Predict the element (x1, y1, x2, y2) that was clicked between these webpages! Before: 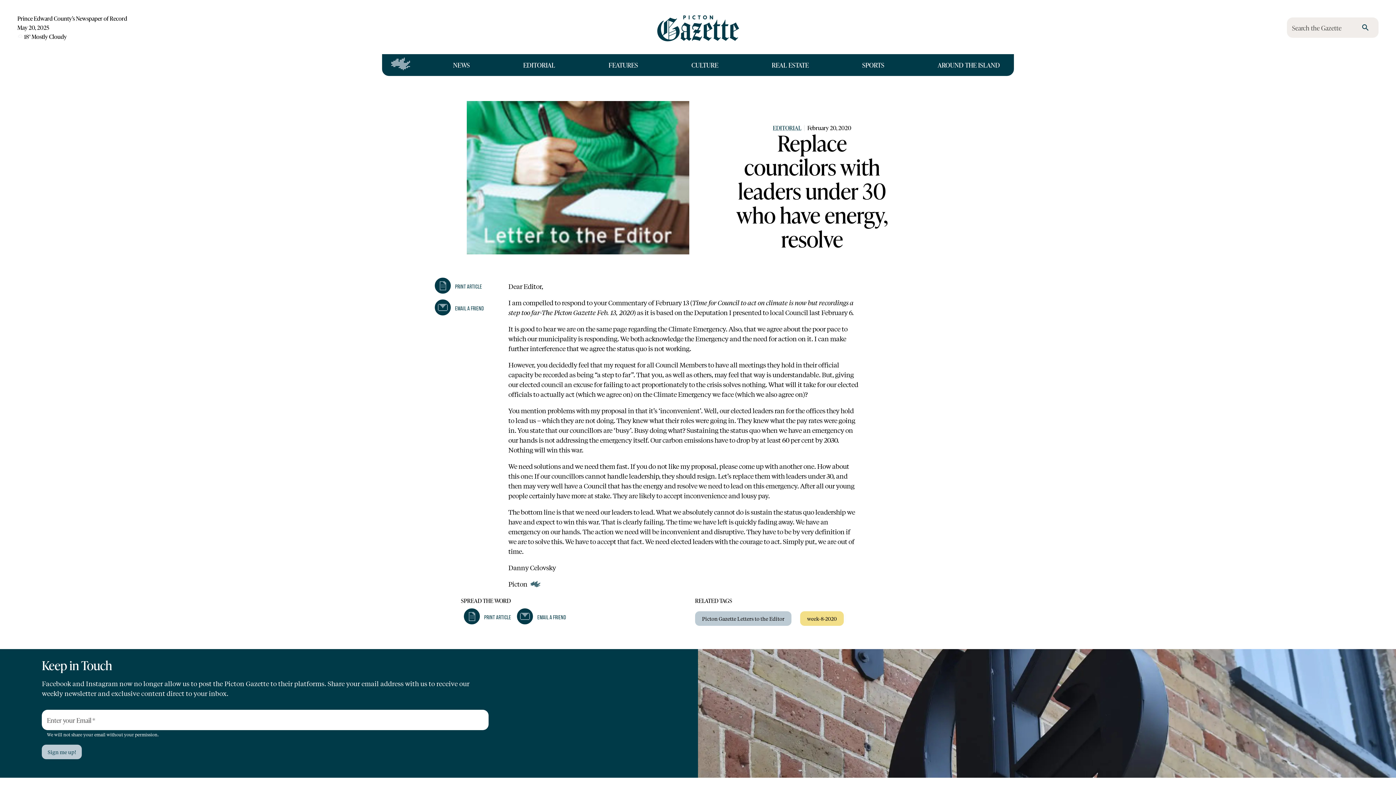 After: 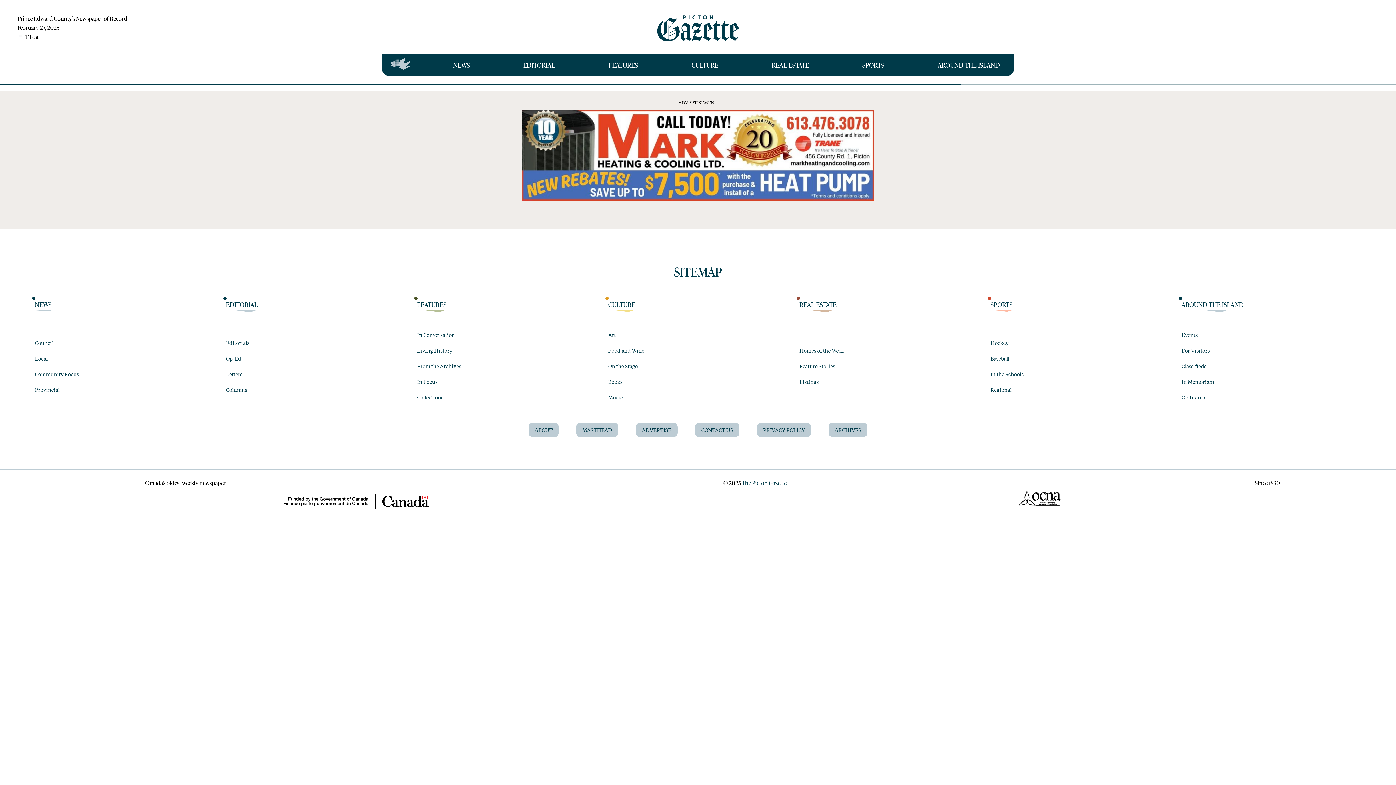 Action: label: search bbox: (1357, 19, 1373, 35)